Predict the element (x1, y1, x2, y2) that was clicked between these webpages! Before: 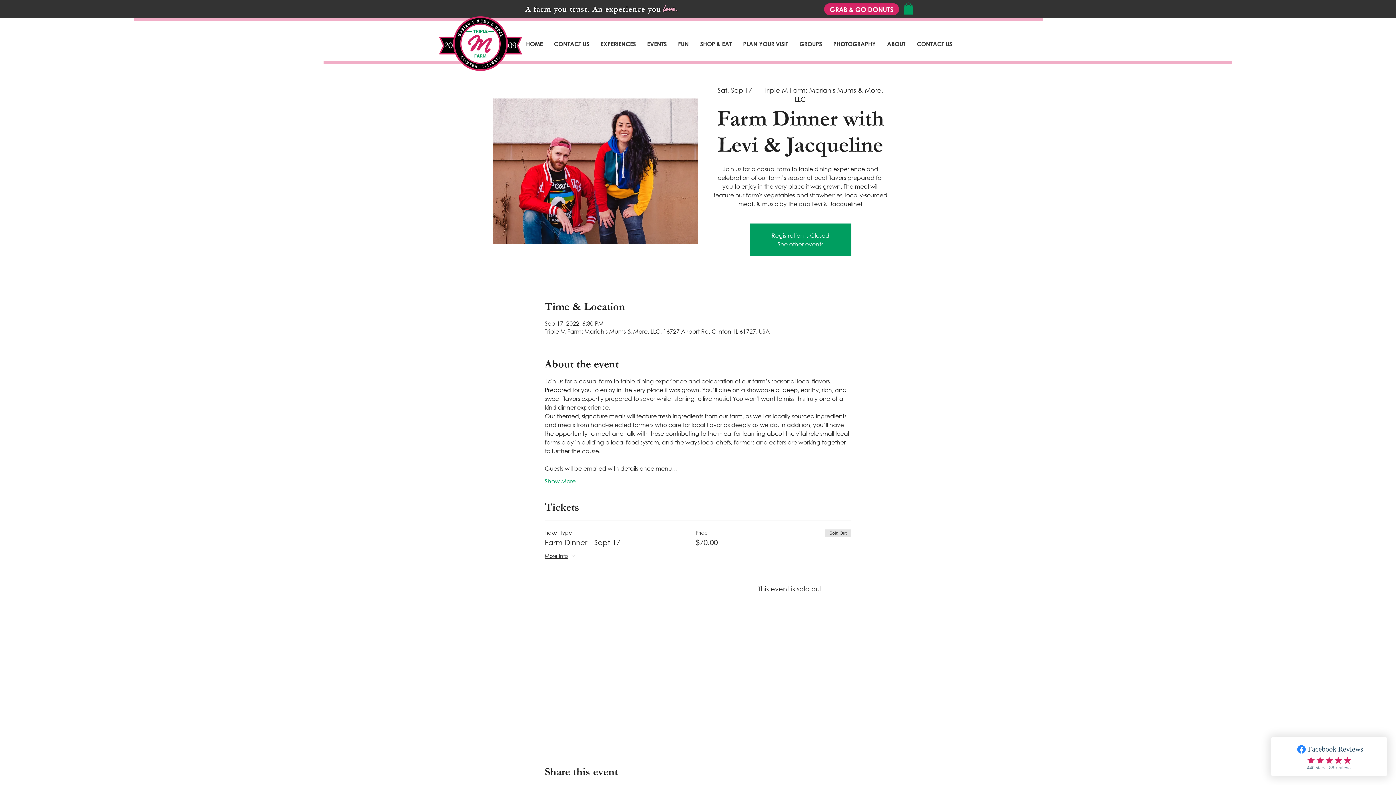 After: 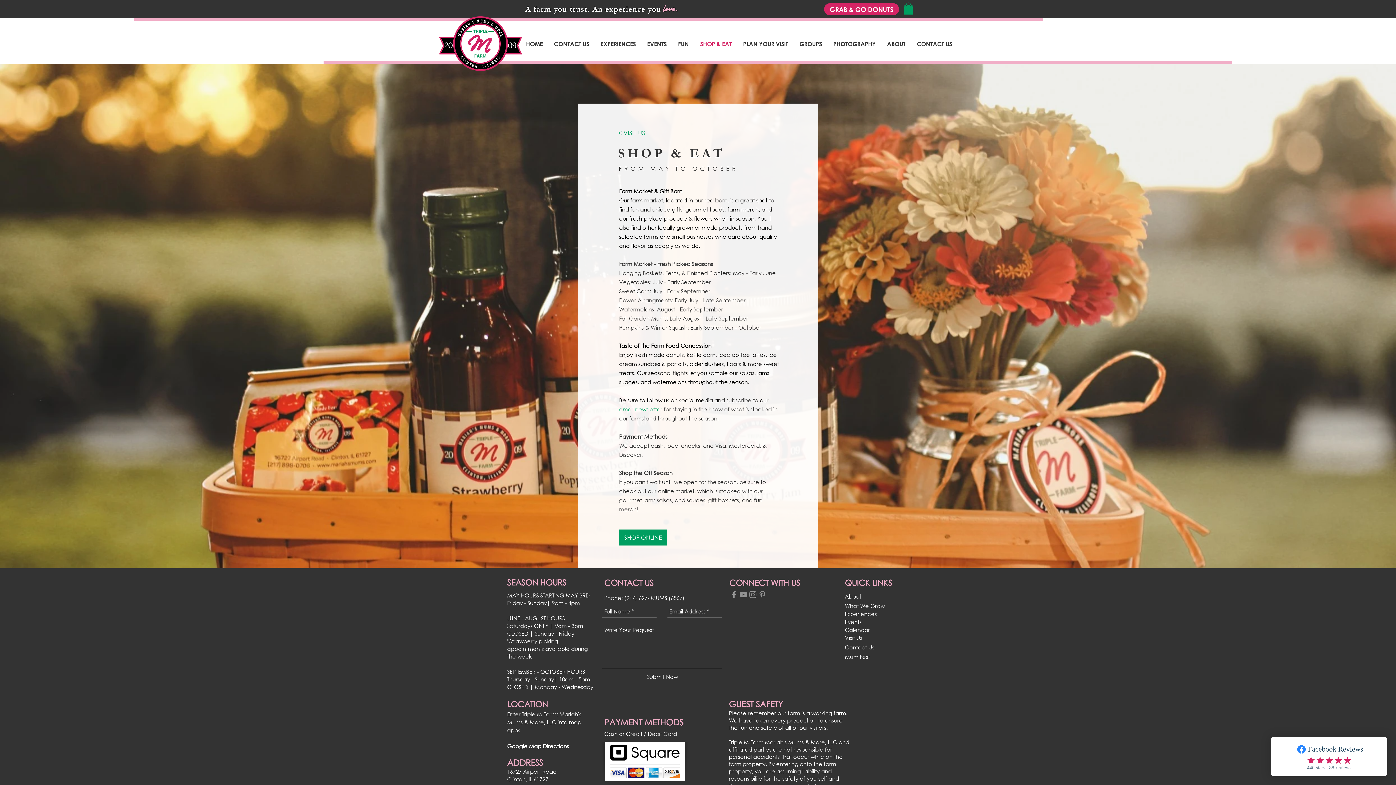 Action: label: SHOP & EAT bbox: (694, 28, 737, 60)